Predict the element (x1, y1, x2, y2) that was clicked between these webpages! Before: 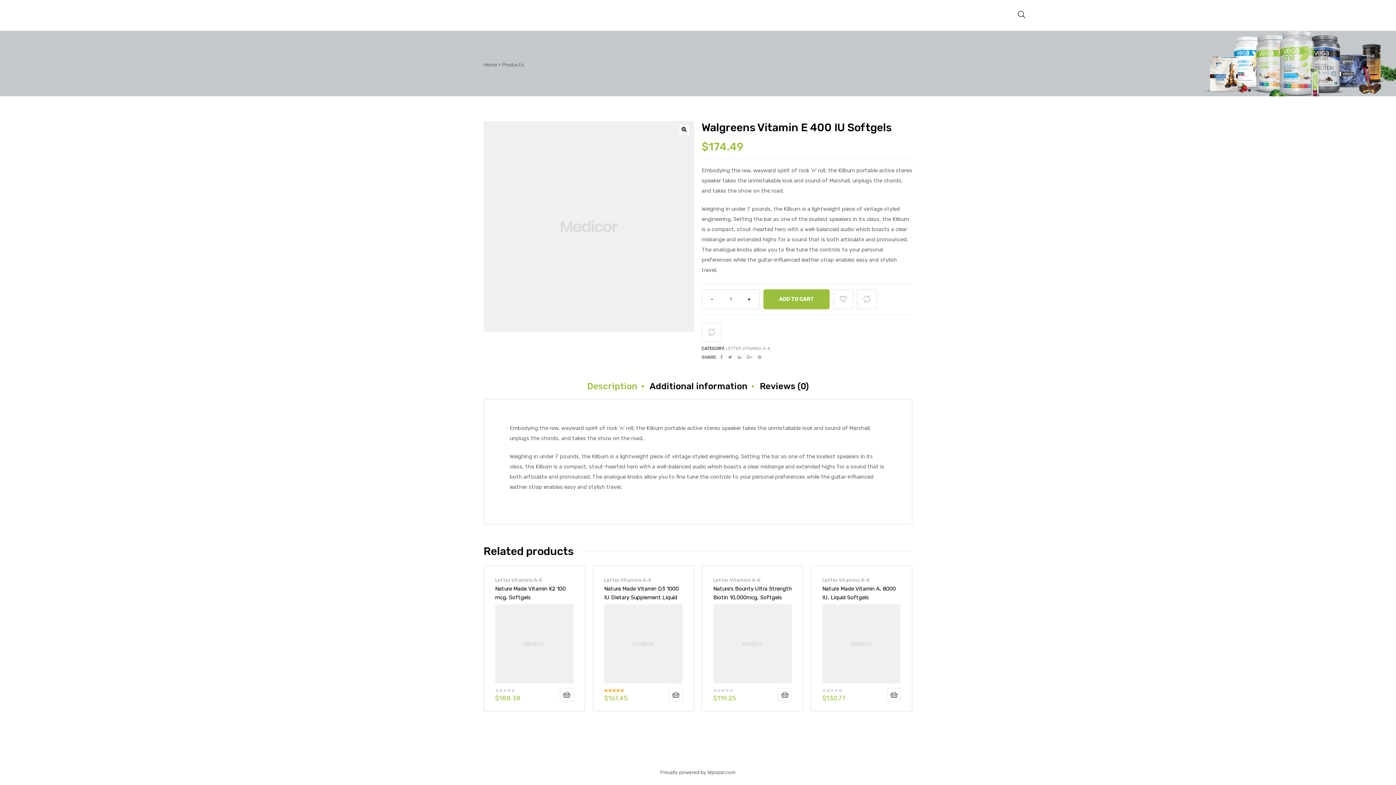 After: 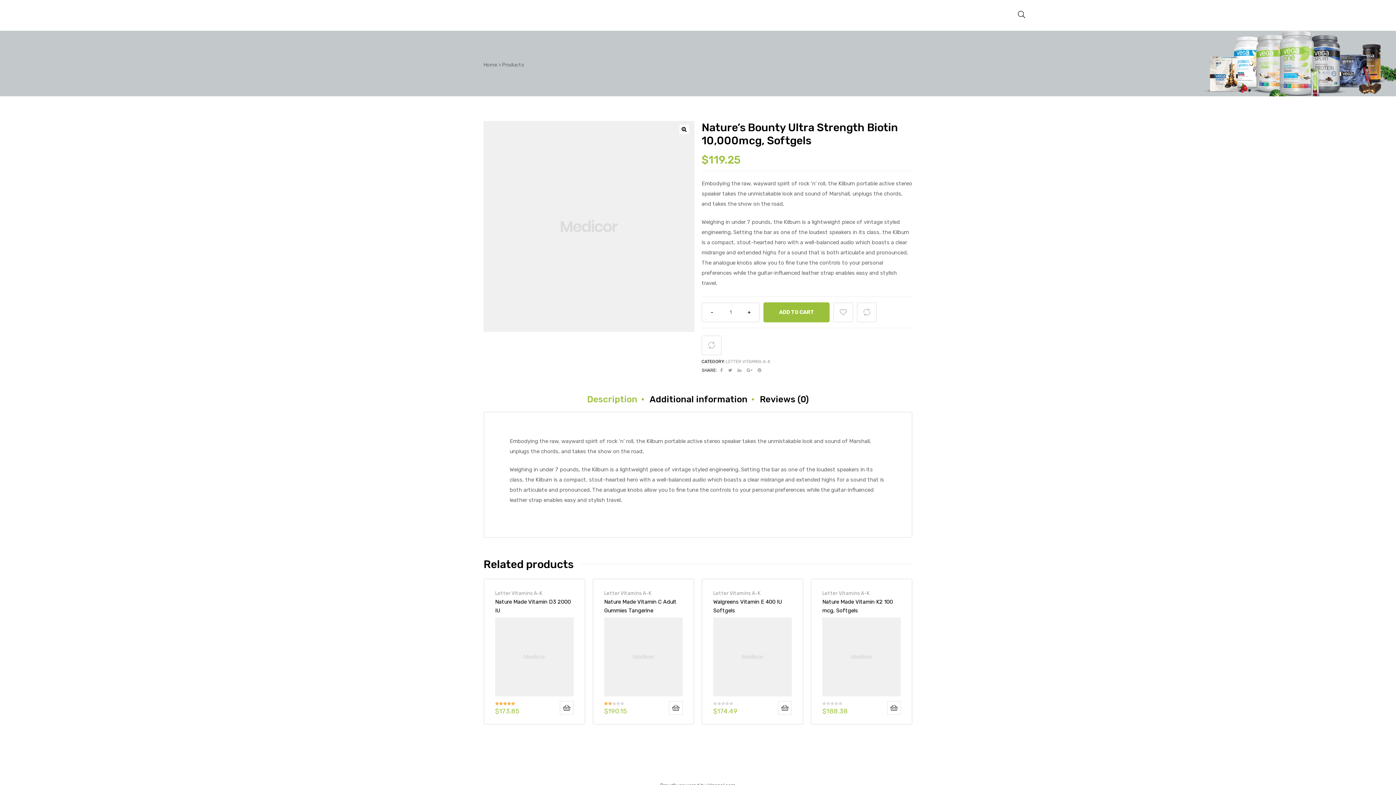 Action: bbox: (713, 584, 792, 601) label: Nature’s Bounty Ultra Strength Biotin 10,000mcg, Softgels